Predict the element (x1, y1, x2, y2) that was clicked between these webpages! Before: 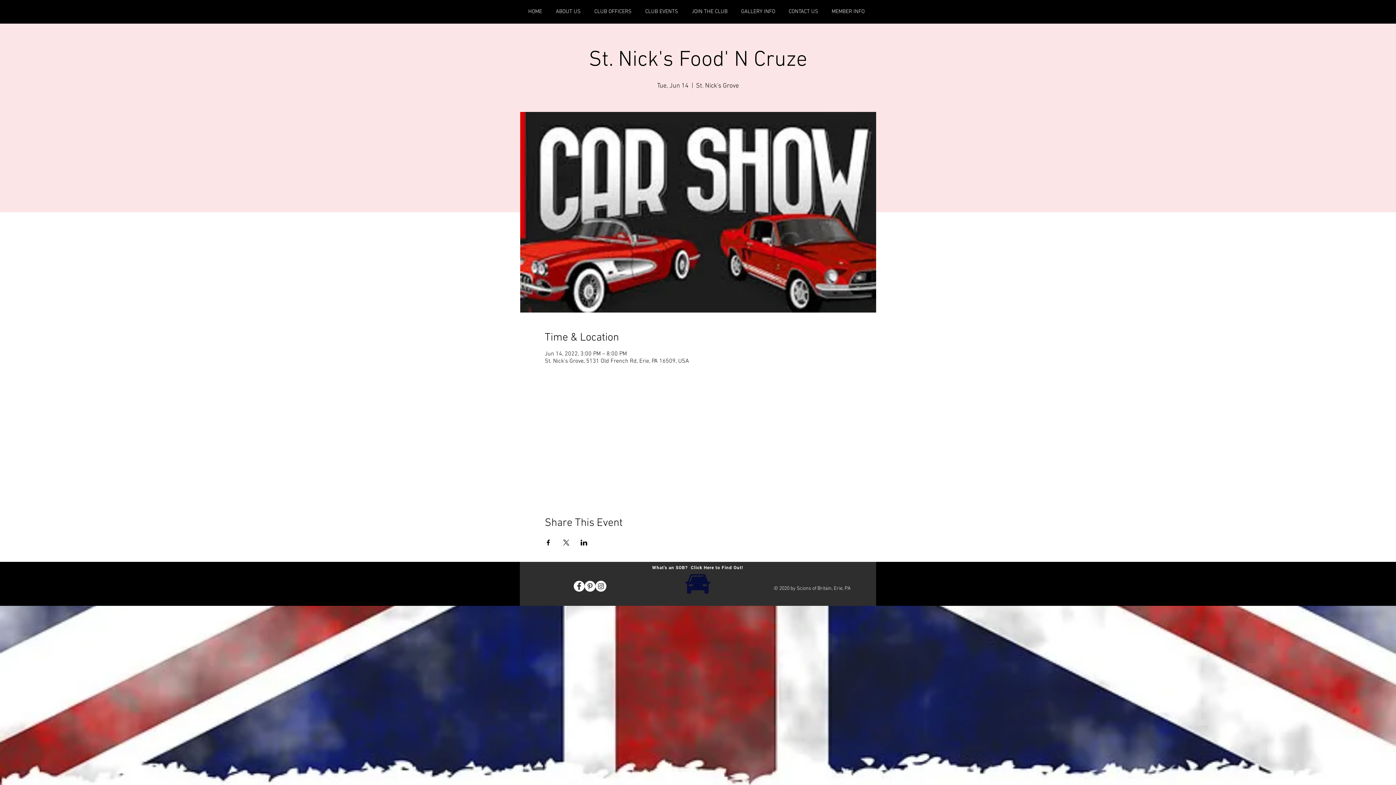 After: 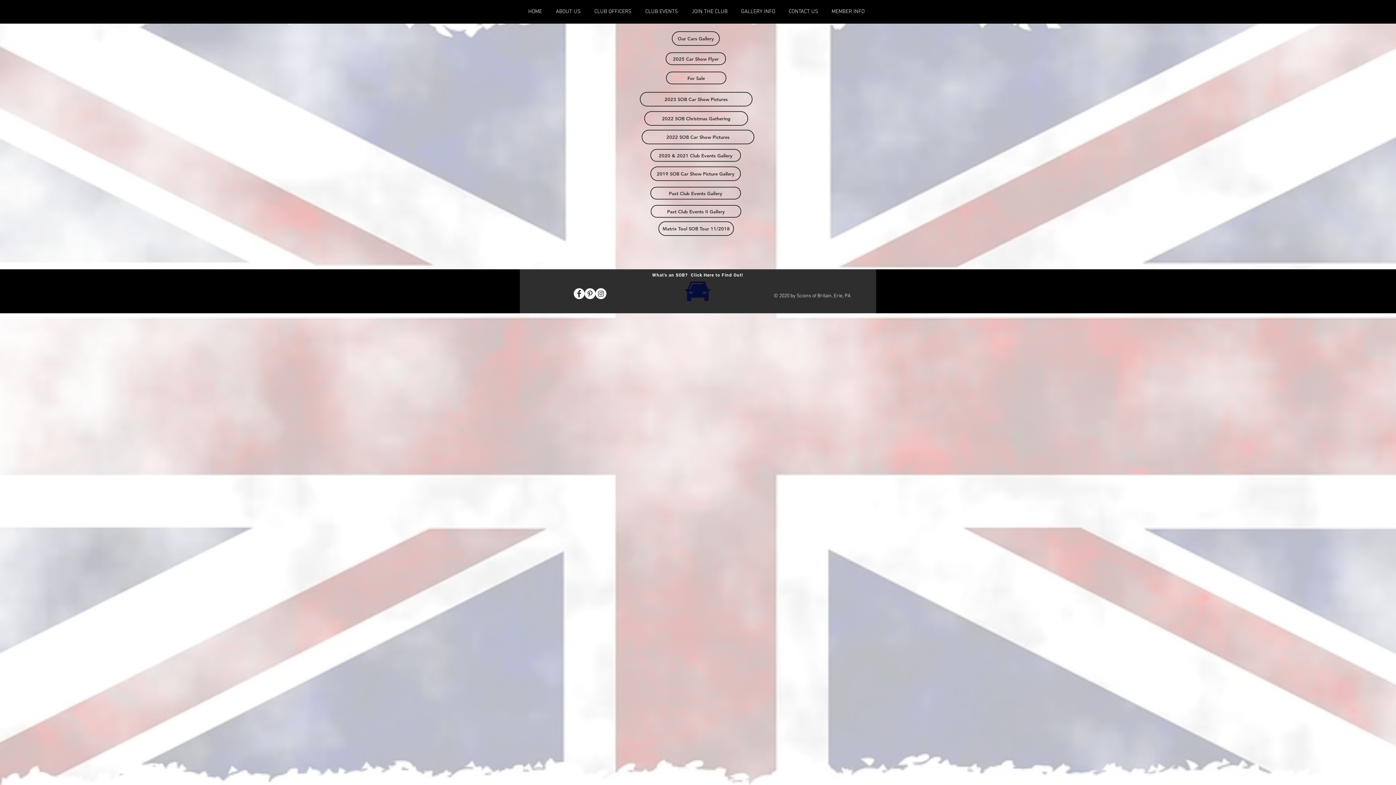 Action: label: GALLERY INFO bbox: (734, 7, 782, 16)